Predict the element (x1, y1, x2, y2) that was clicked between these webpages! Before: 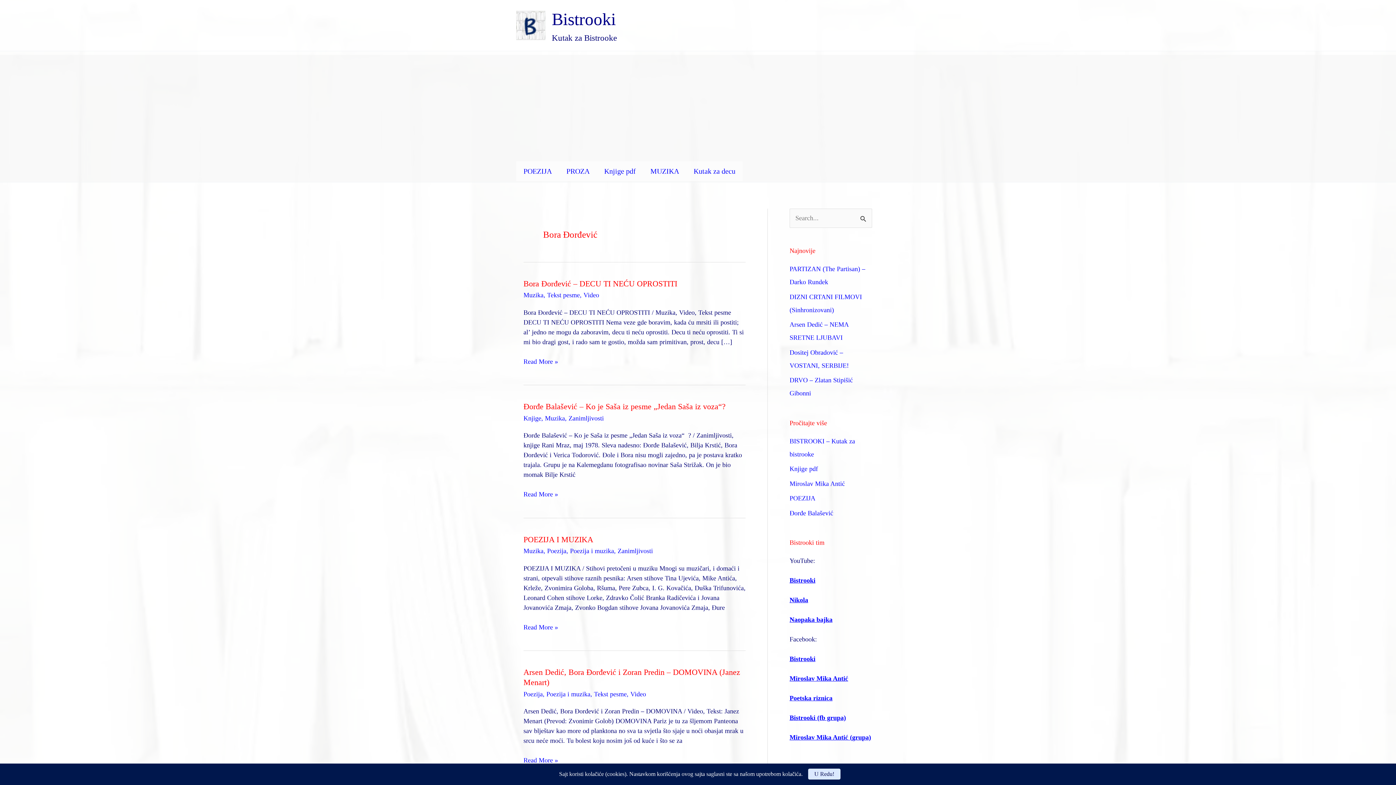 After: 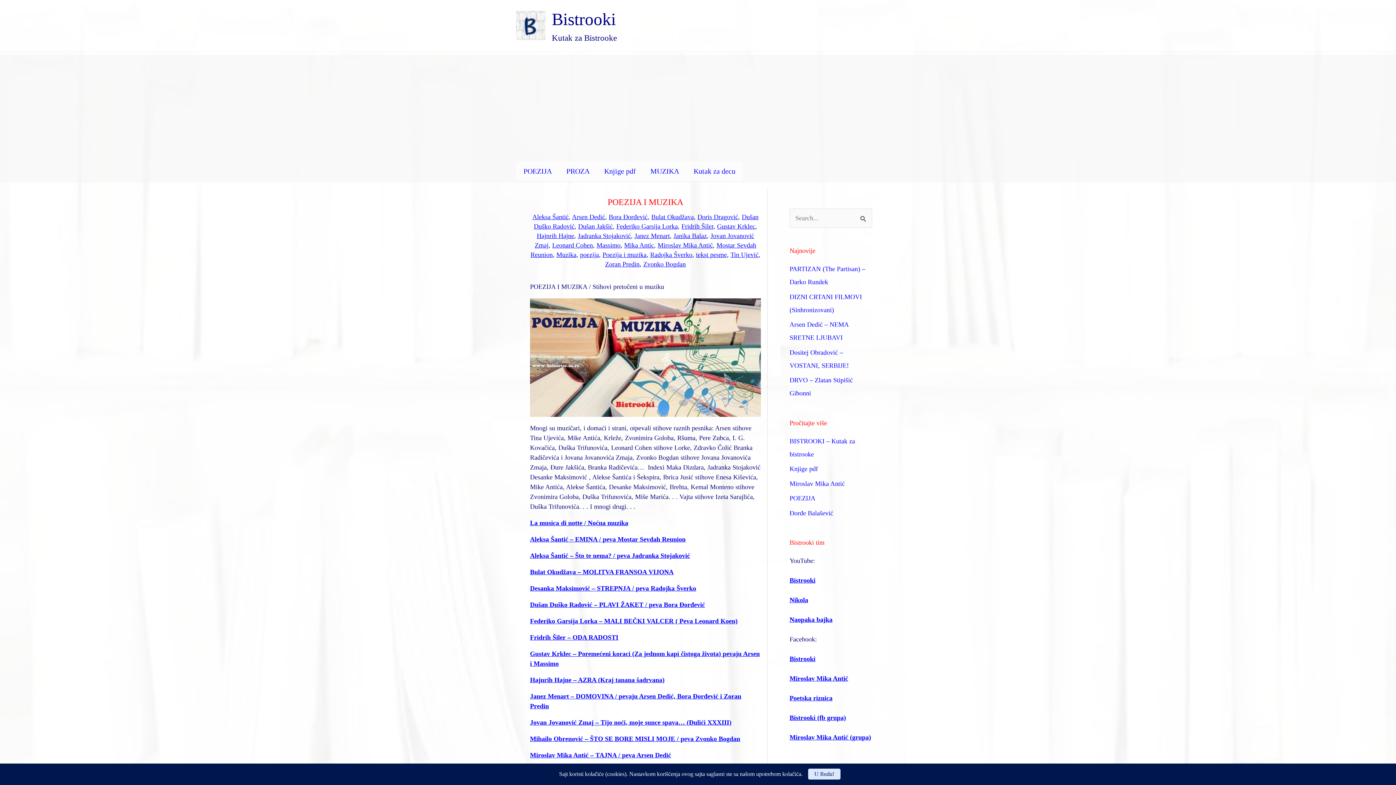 Action: bbox: (523, 535, 593, 544) label: POEZIJA I MUZIKA